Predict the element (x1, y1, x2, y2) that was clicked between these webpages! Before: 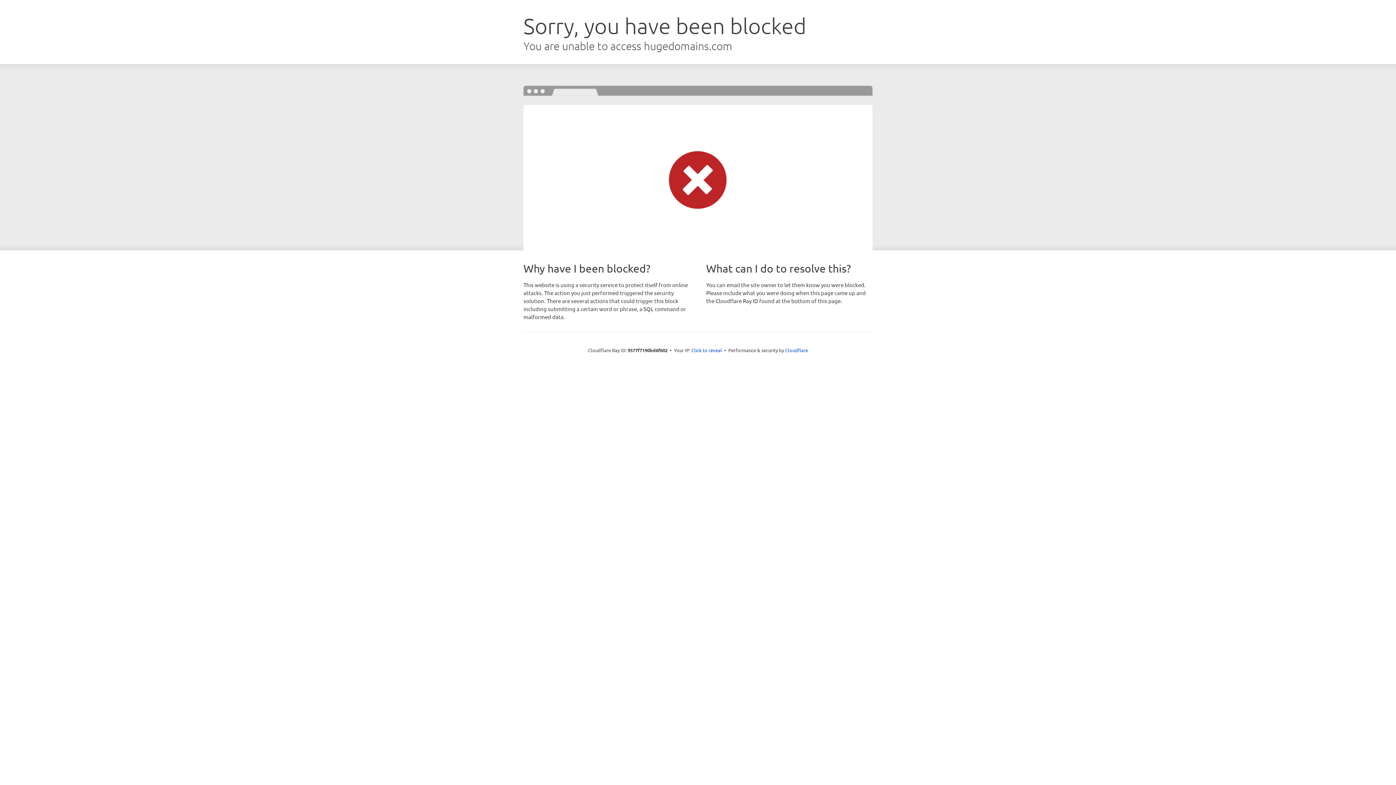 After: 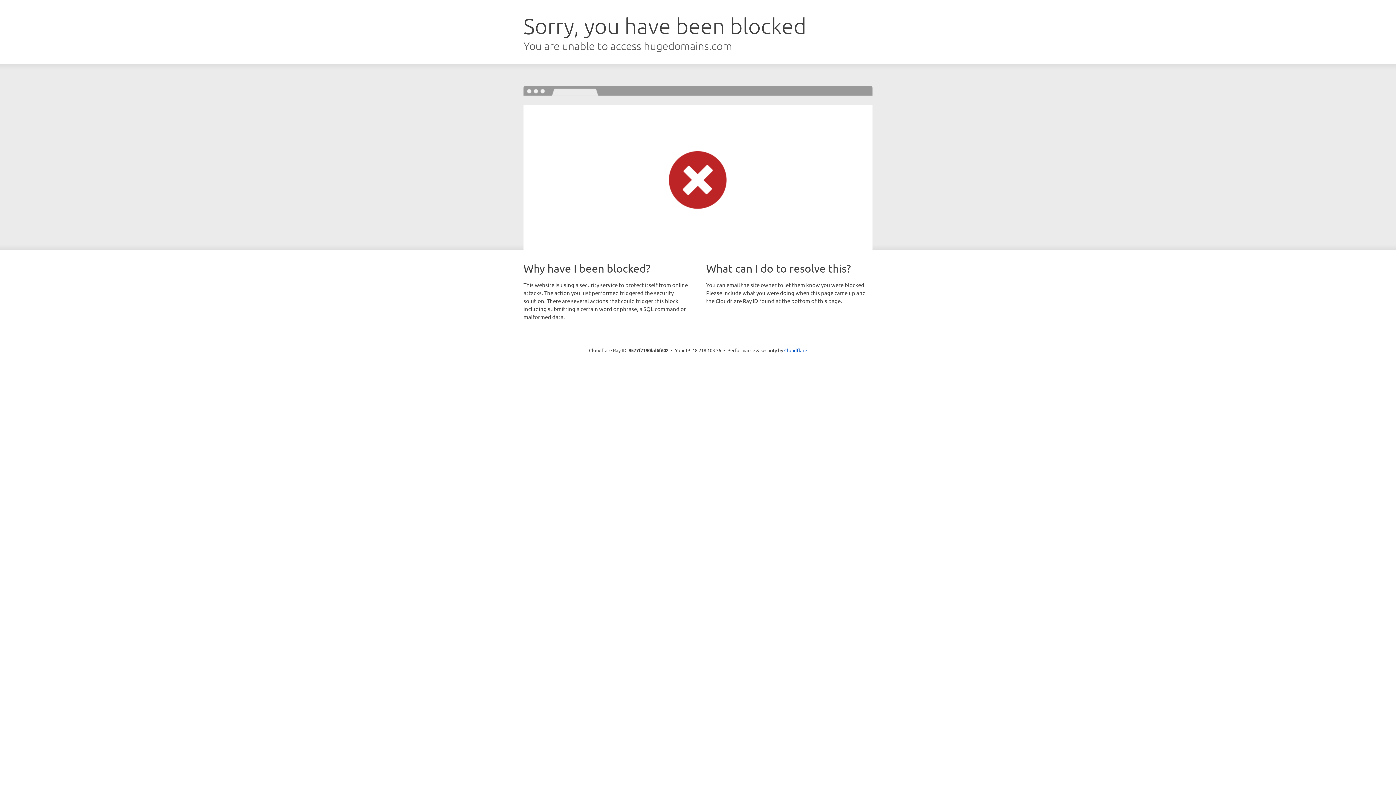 Action: bbox: (691, 346, 722, 353) label: Click to reveal